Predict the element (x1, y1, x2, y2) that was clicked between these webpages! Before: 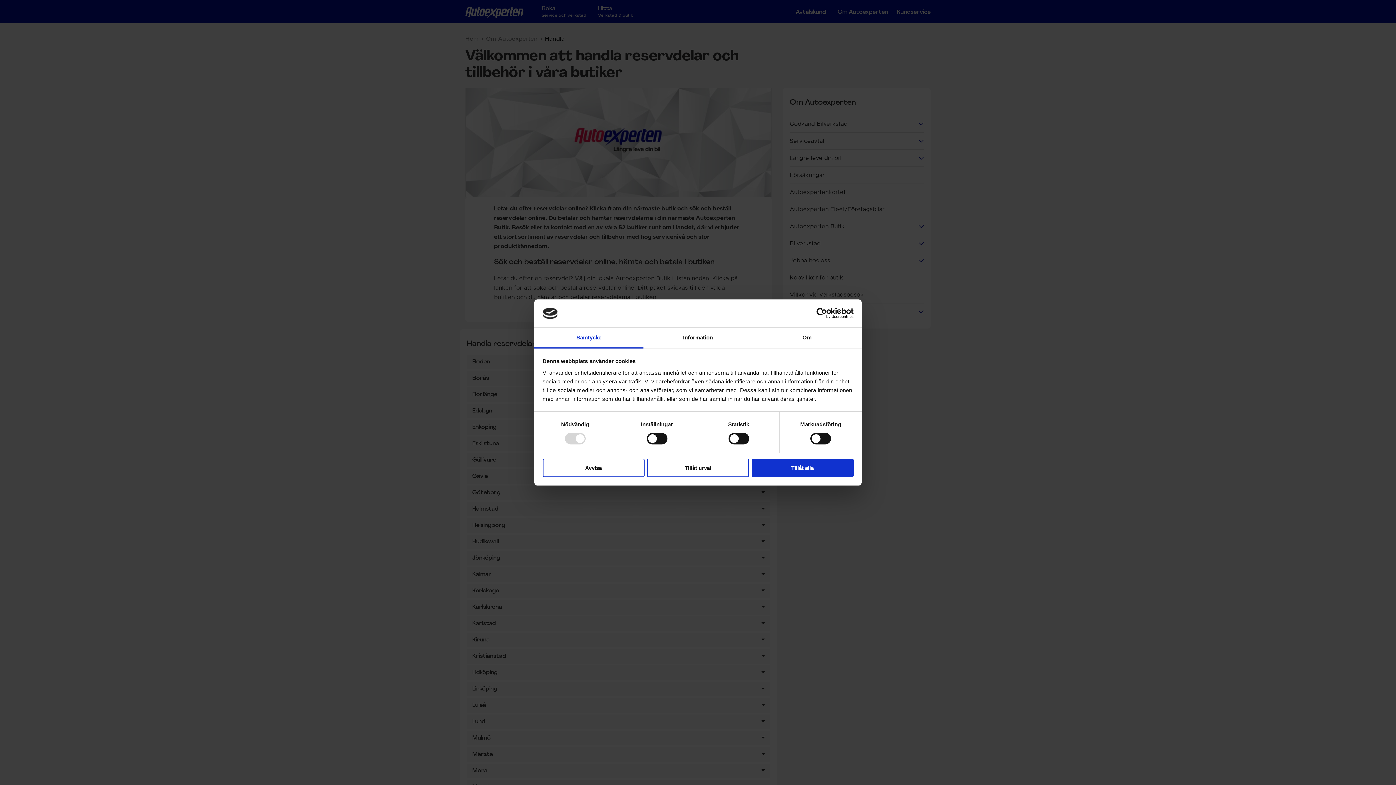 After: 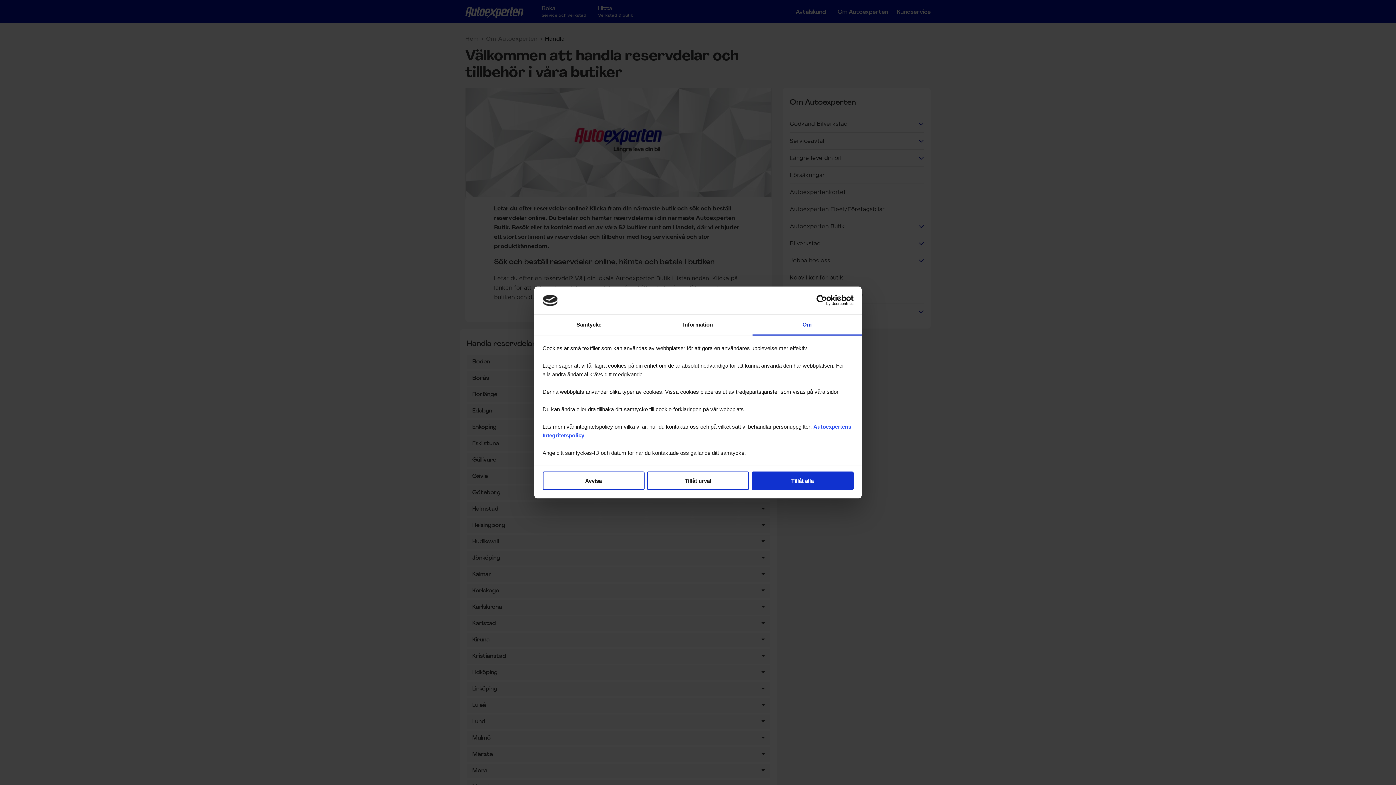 Action: bbox: (752, 327, 861, 348) label: Om